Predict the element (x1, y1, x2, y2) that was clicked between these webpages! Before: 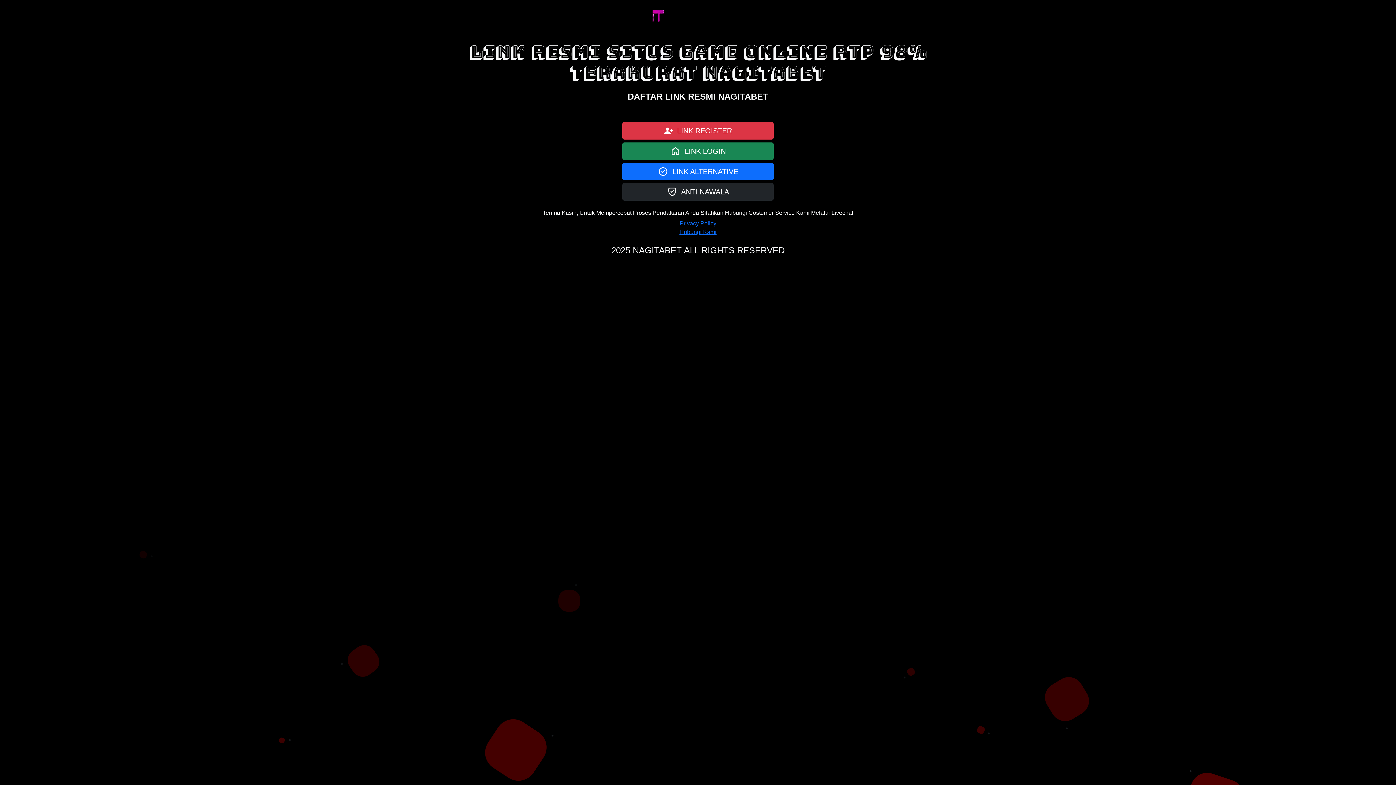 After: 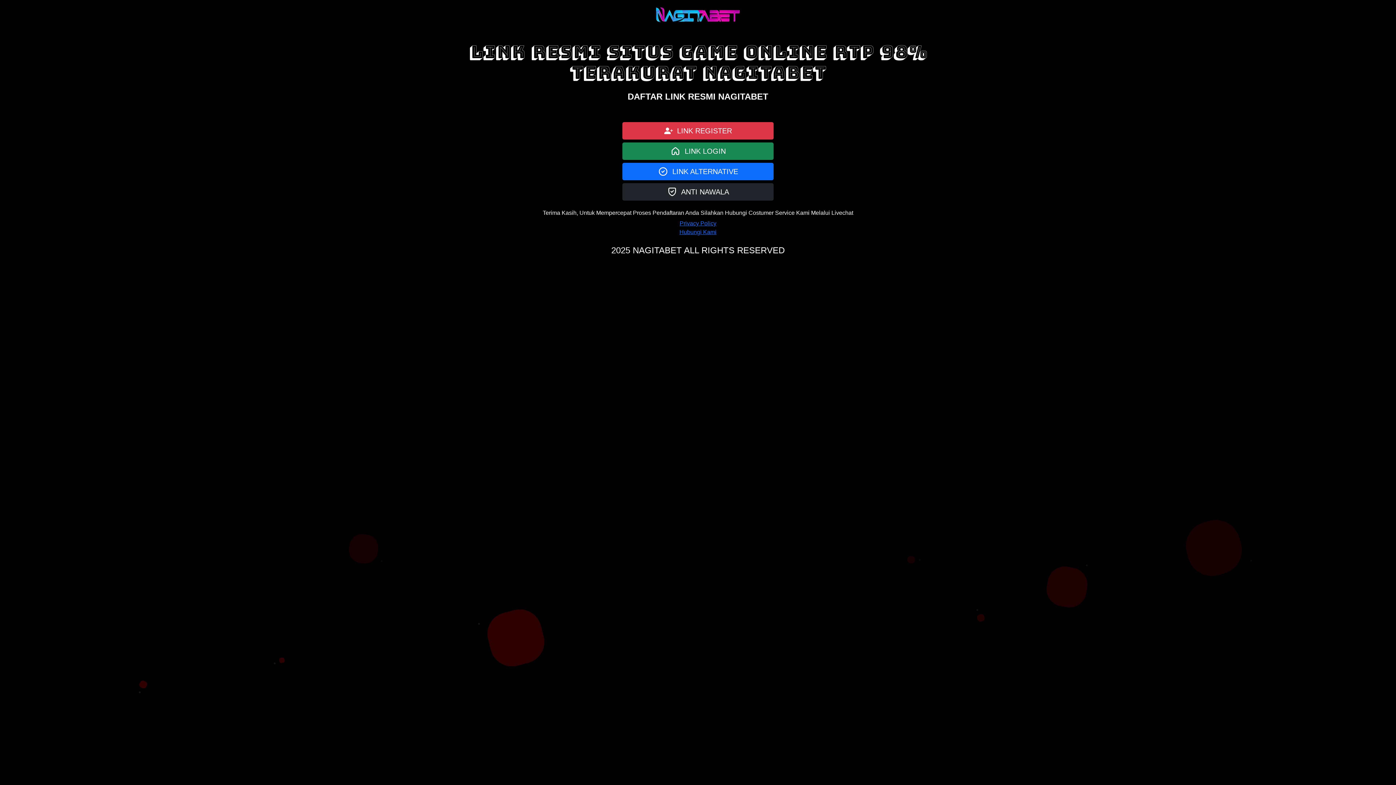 Action: bbox: (652, 12, 743, 18)